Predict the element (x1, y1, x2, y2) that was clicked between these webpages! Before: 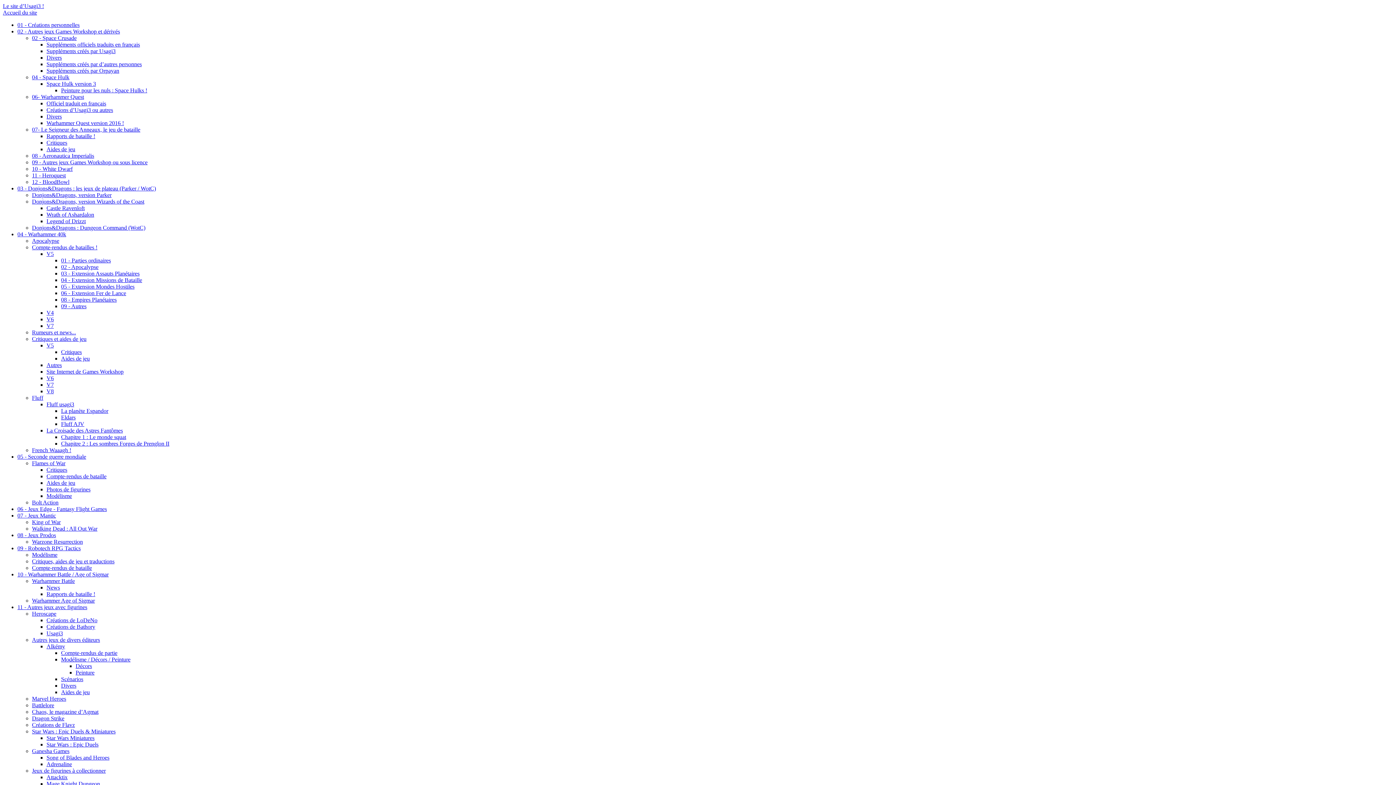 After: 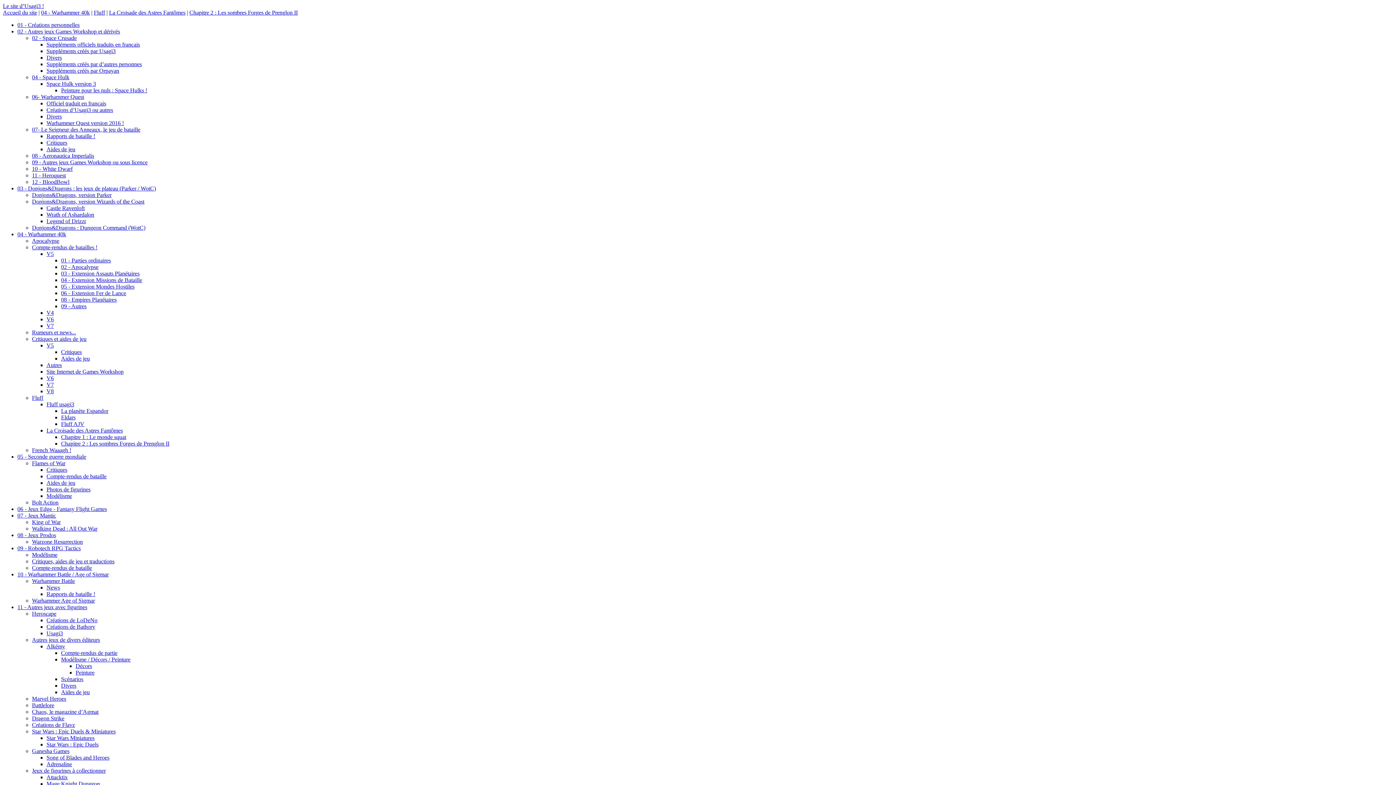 Action: label: Chapitre 2 : Les sombres Forges de Prenglon II bbox: (61, 440, 169, 446)